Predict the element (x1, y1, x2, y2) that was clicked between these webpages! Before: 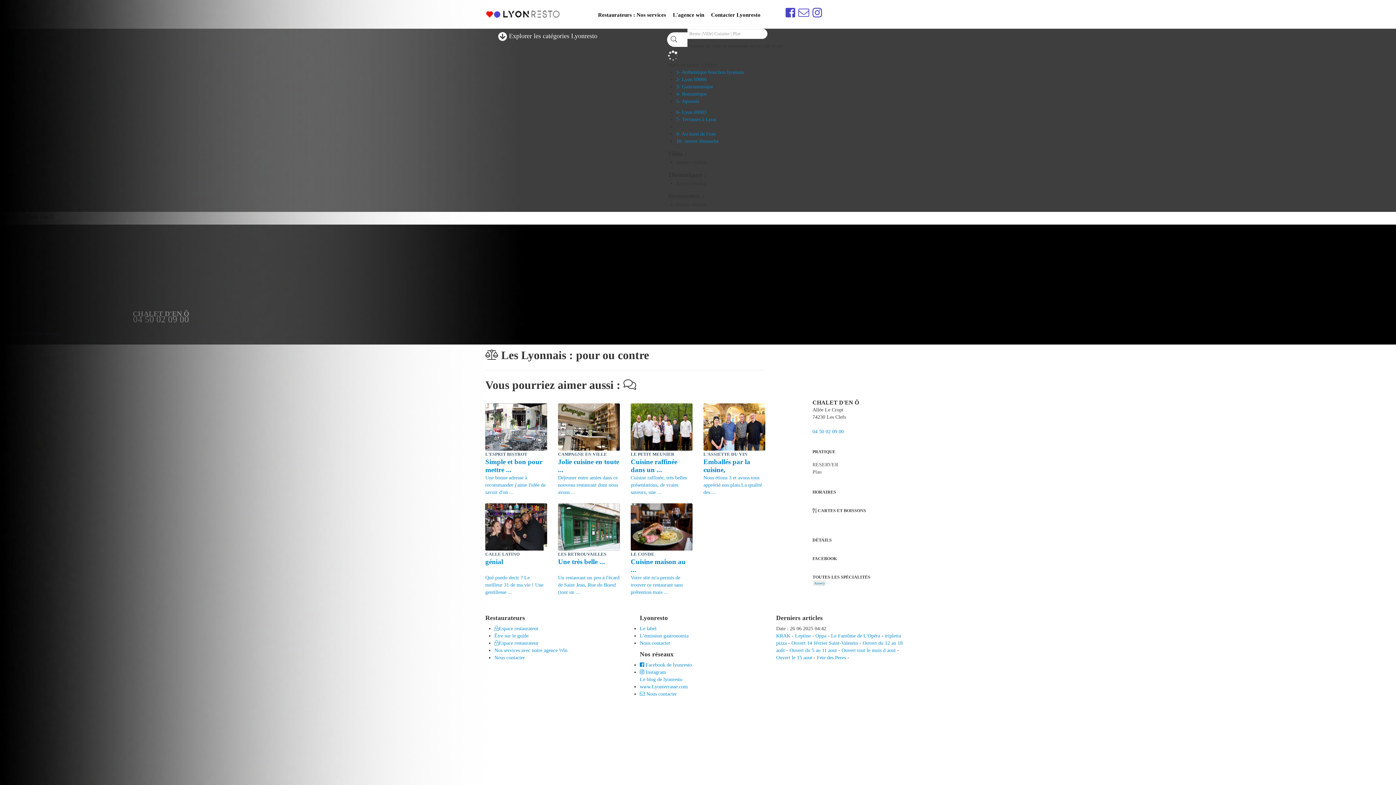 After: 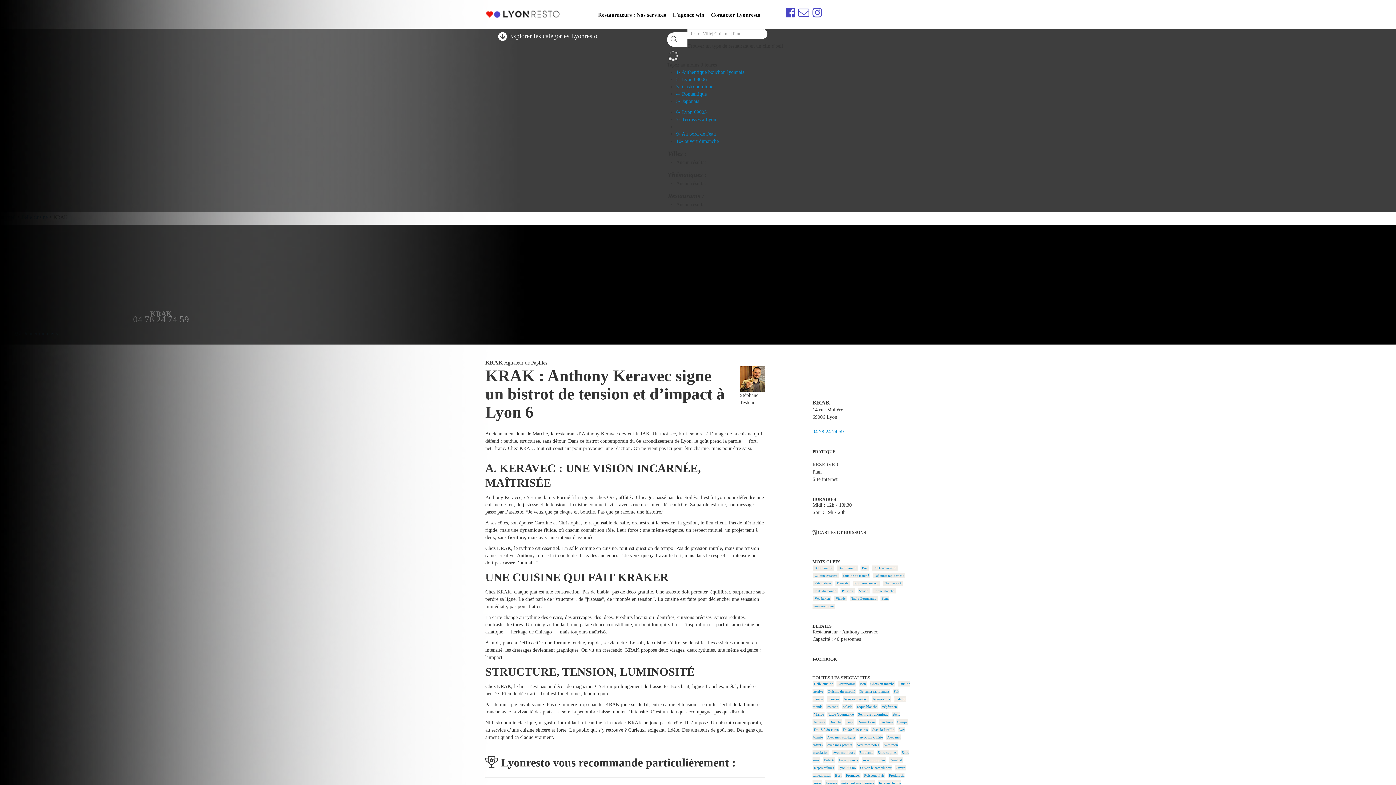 Action: bbox: (776, 633, 790, 638) label: KRAK